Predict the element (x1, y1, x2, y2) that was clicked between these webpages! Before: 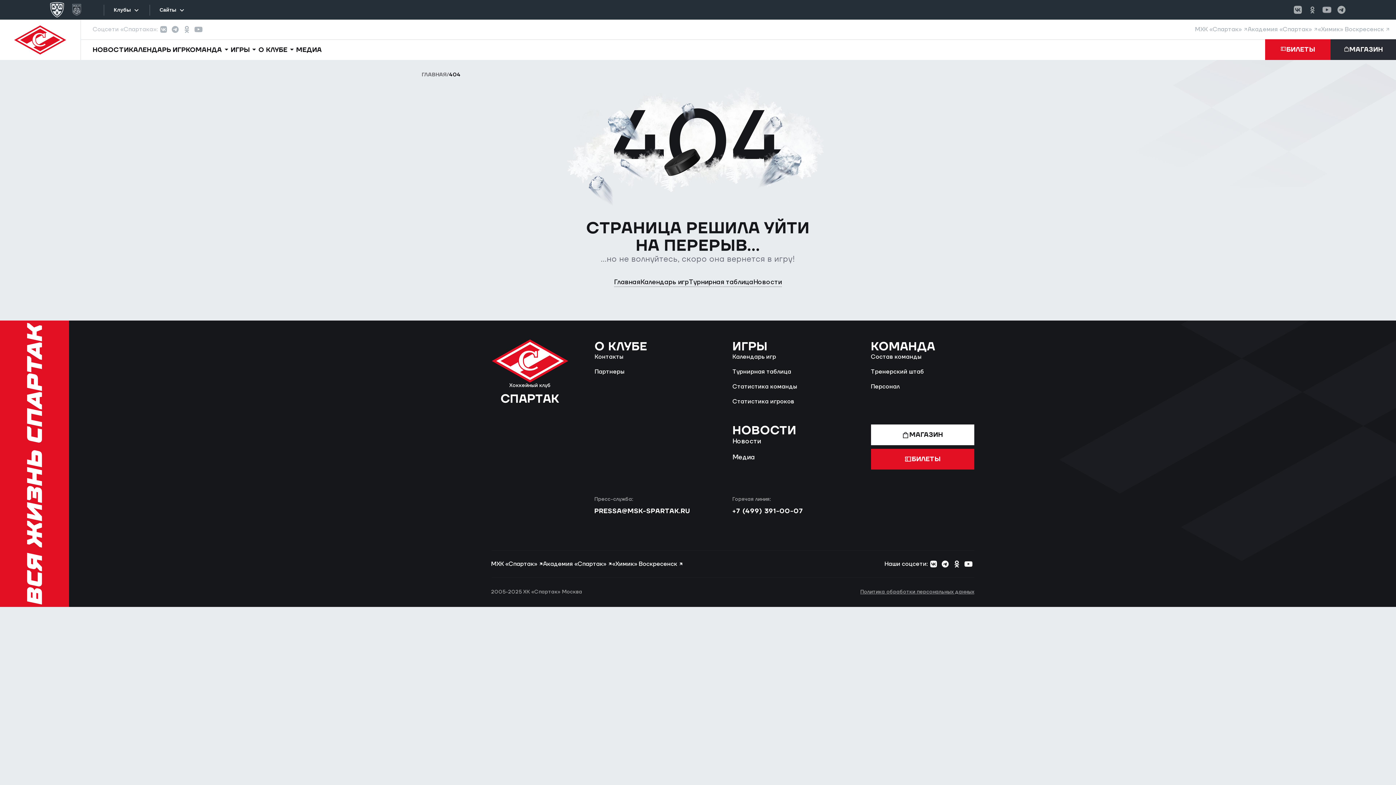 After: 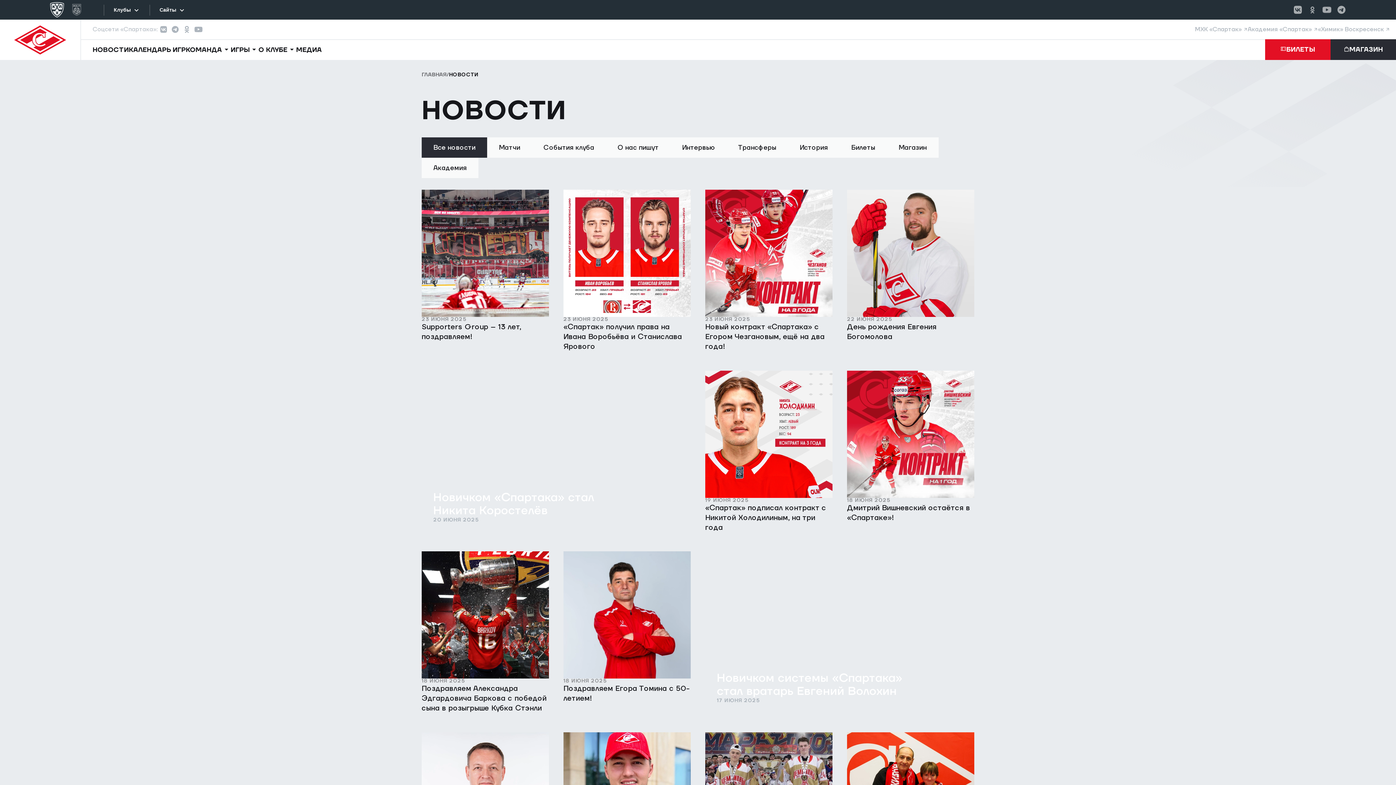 Action: label: НОВОСТИ bbox: (92, 45, 128, 54)